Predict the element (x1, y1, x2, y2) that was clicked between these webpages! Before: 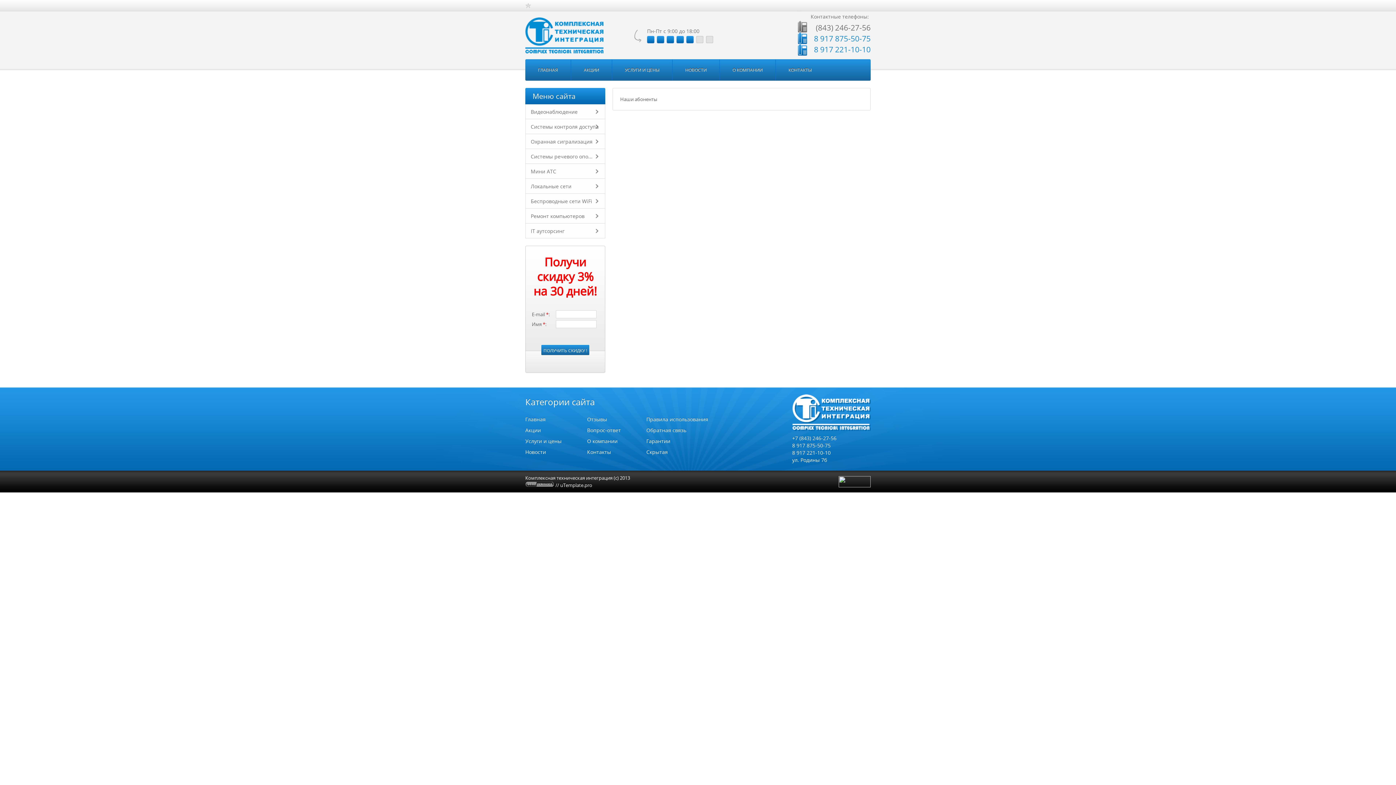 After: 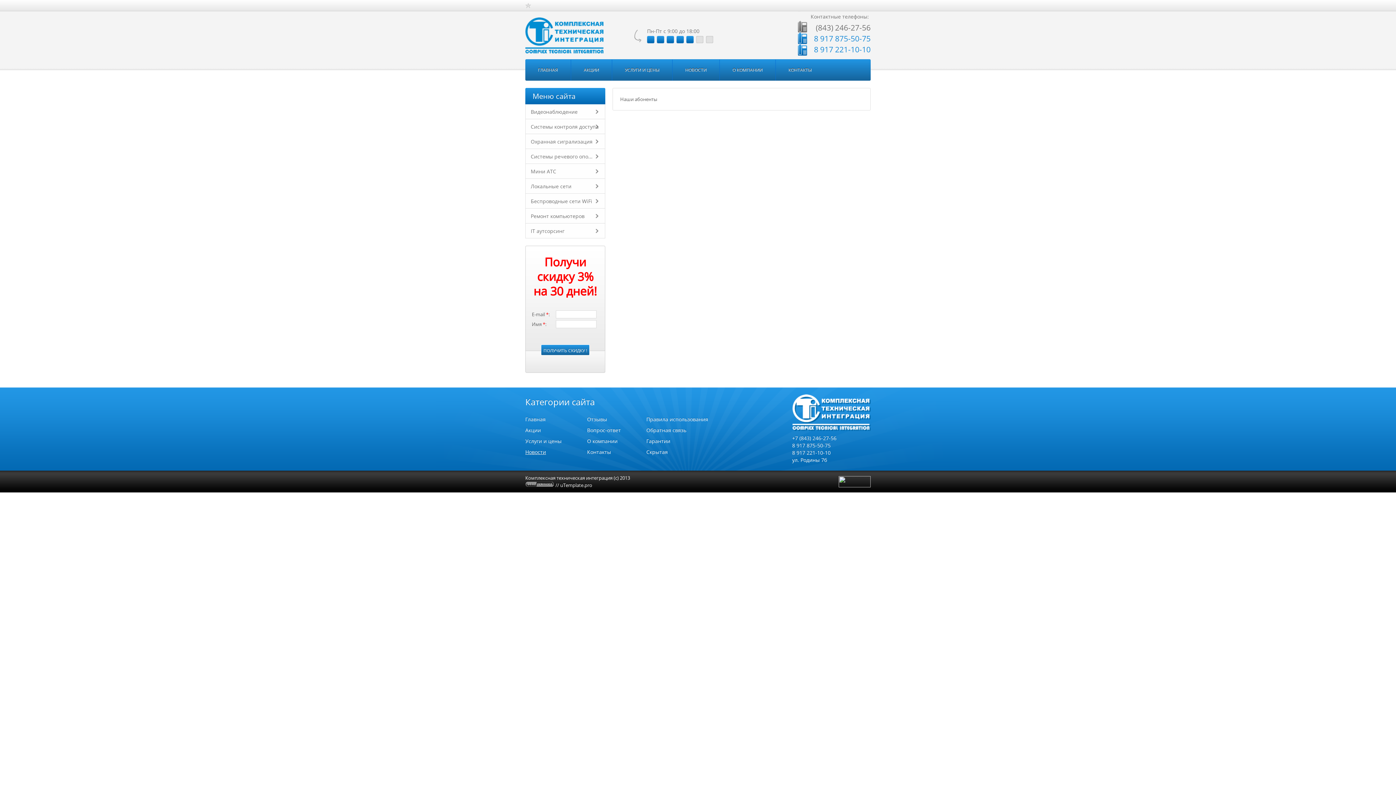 Action: bbox: (525, 448, 546, 455) label: Новости